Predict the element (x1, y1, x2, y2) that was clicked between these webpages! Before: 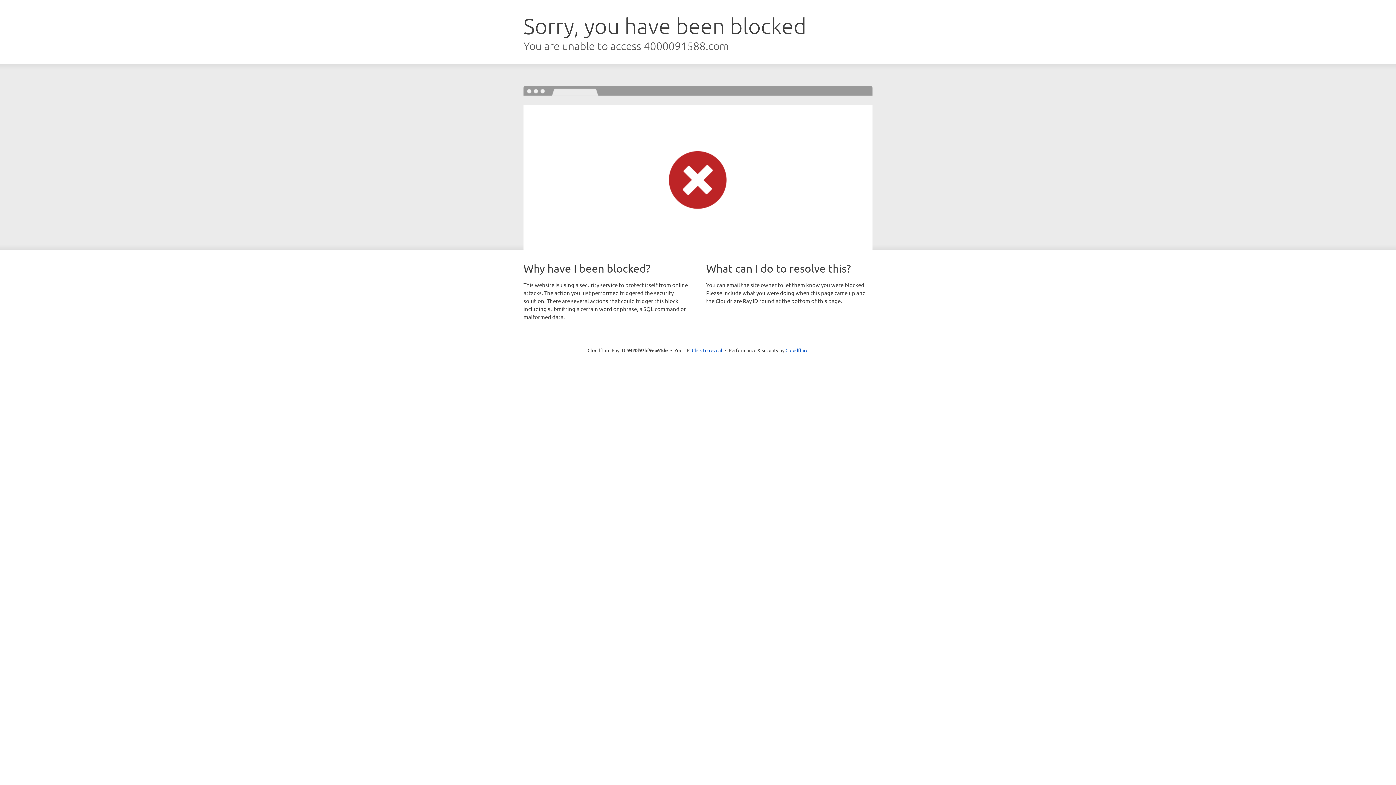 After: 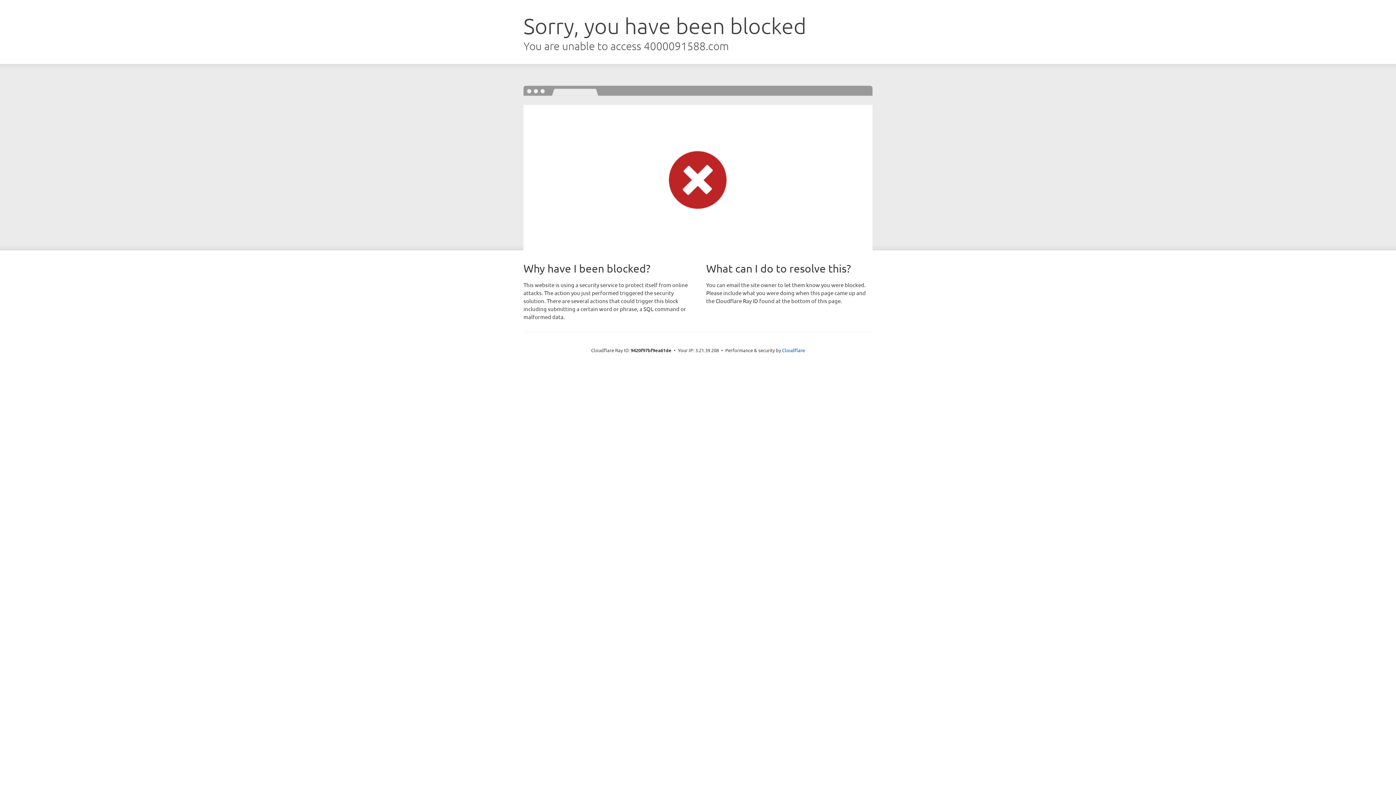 Action: label: Click to reveal bbox: (692, 346, 722, 353)